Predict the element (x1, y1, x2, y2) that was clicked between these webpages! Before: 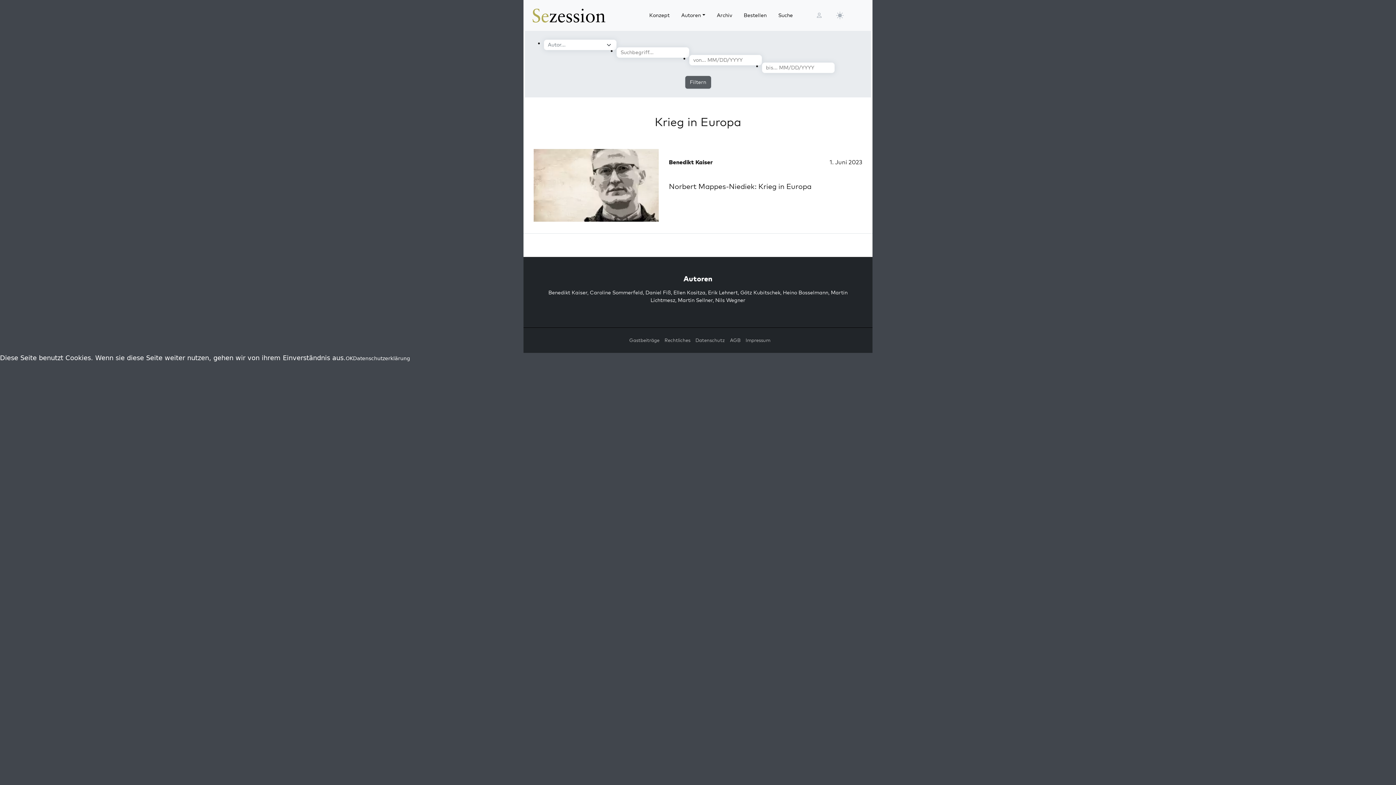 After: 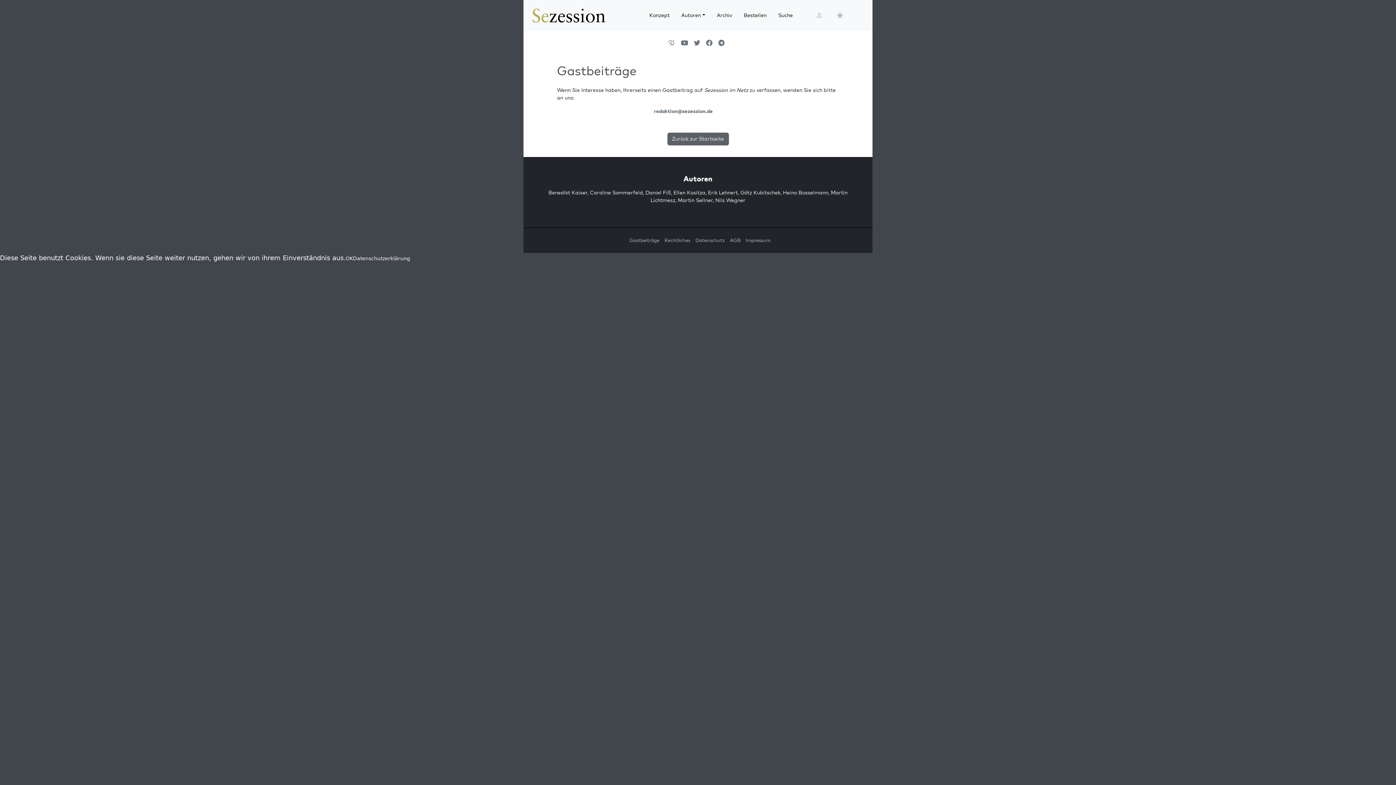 Action: bbox: (625, 337, 659, 343) label: Gastbeiträge